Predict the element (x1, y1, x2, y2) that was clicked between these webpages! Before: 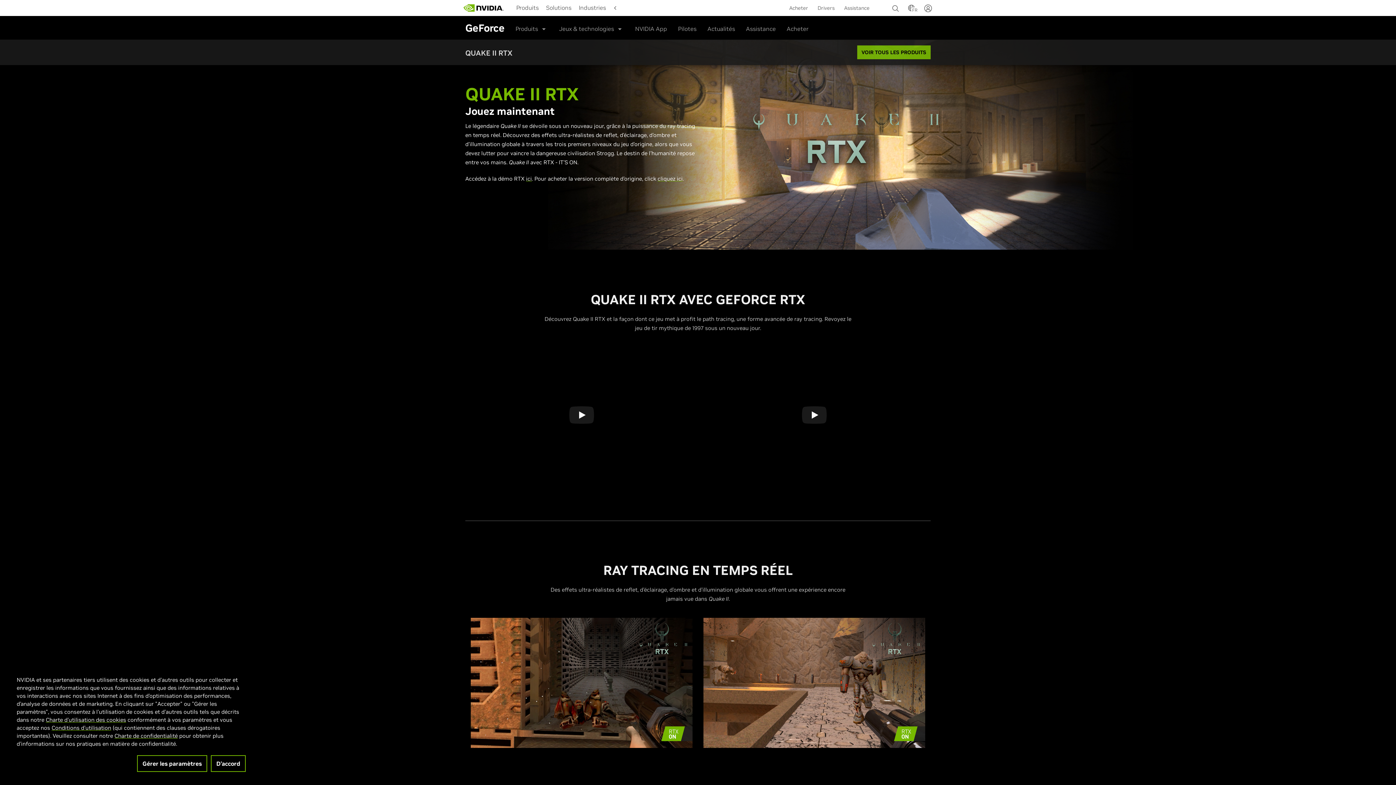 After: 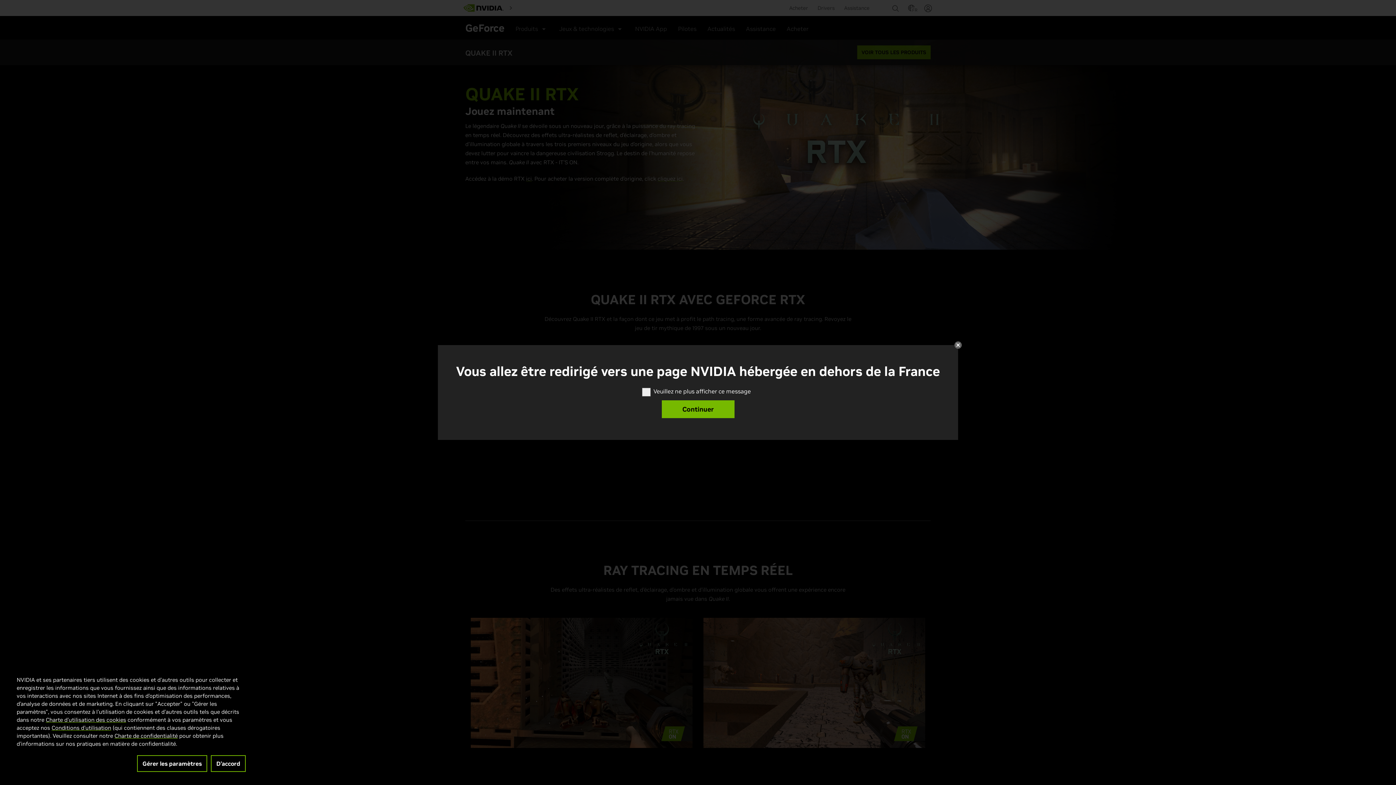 Action: label: cliquez ici bbox: (657, 175, 682, 182)